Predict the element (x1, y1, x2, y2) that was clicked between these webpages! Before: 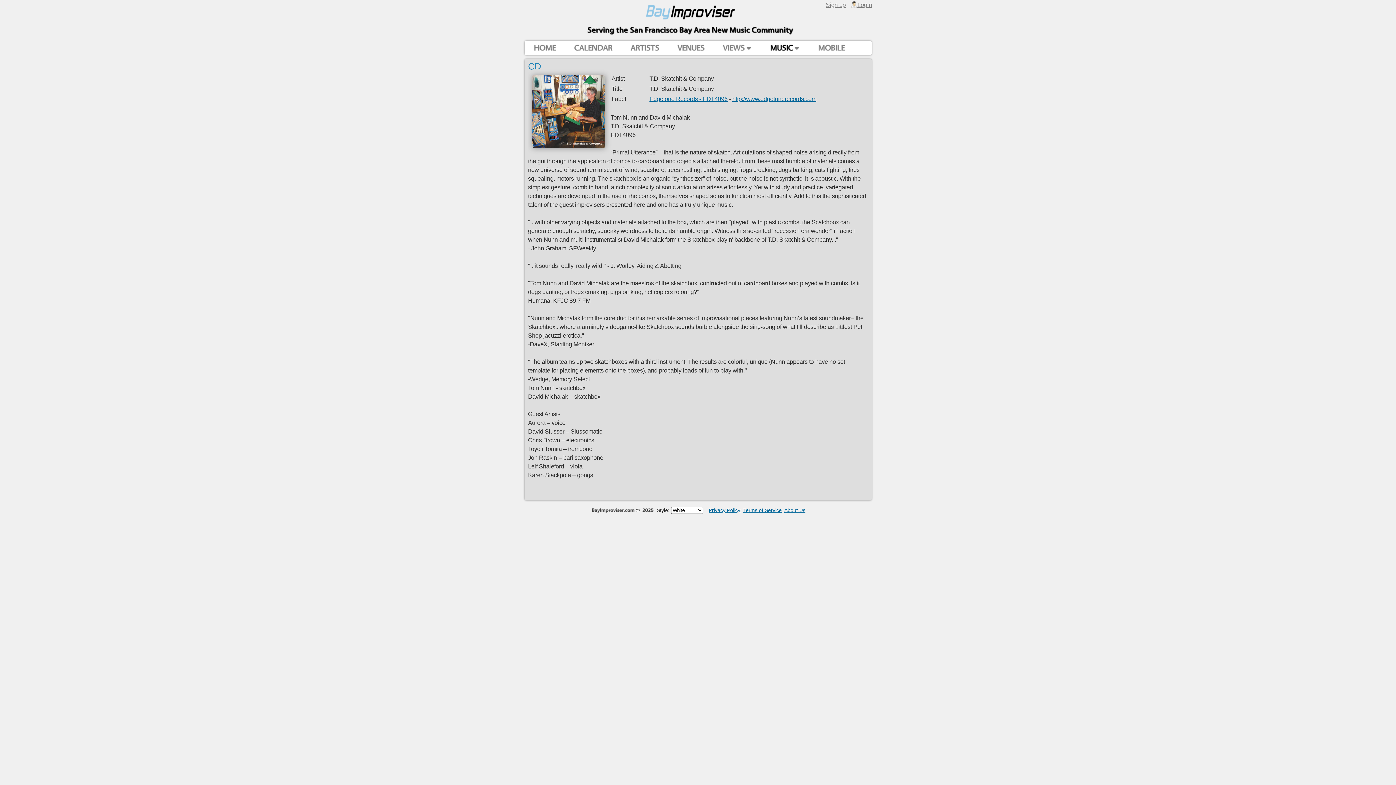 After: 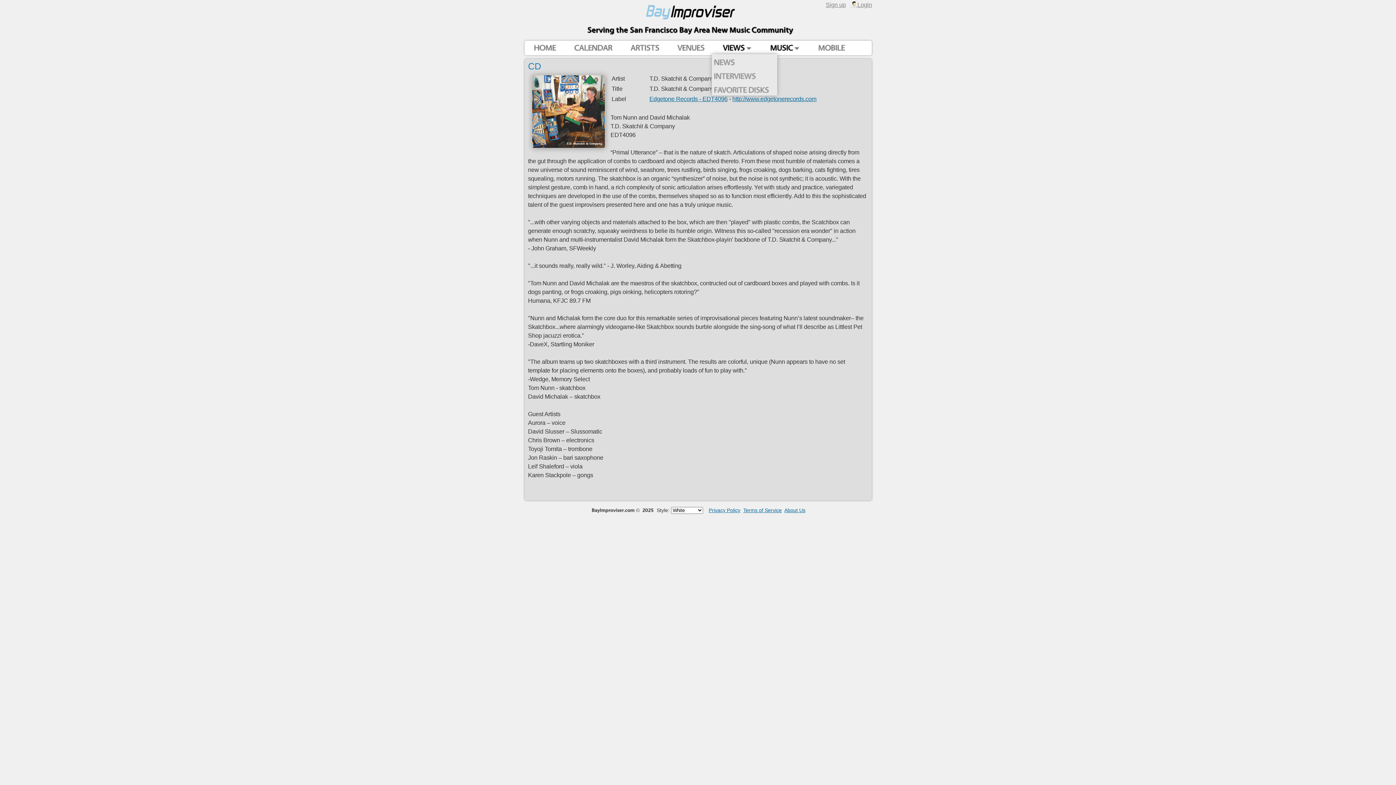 Action: bbox: (722, 43, 751, 52) label: VIEWS